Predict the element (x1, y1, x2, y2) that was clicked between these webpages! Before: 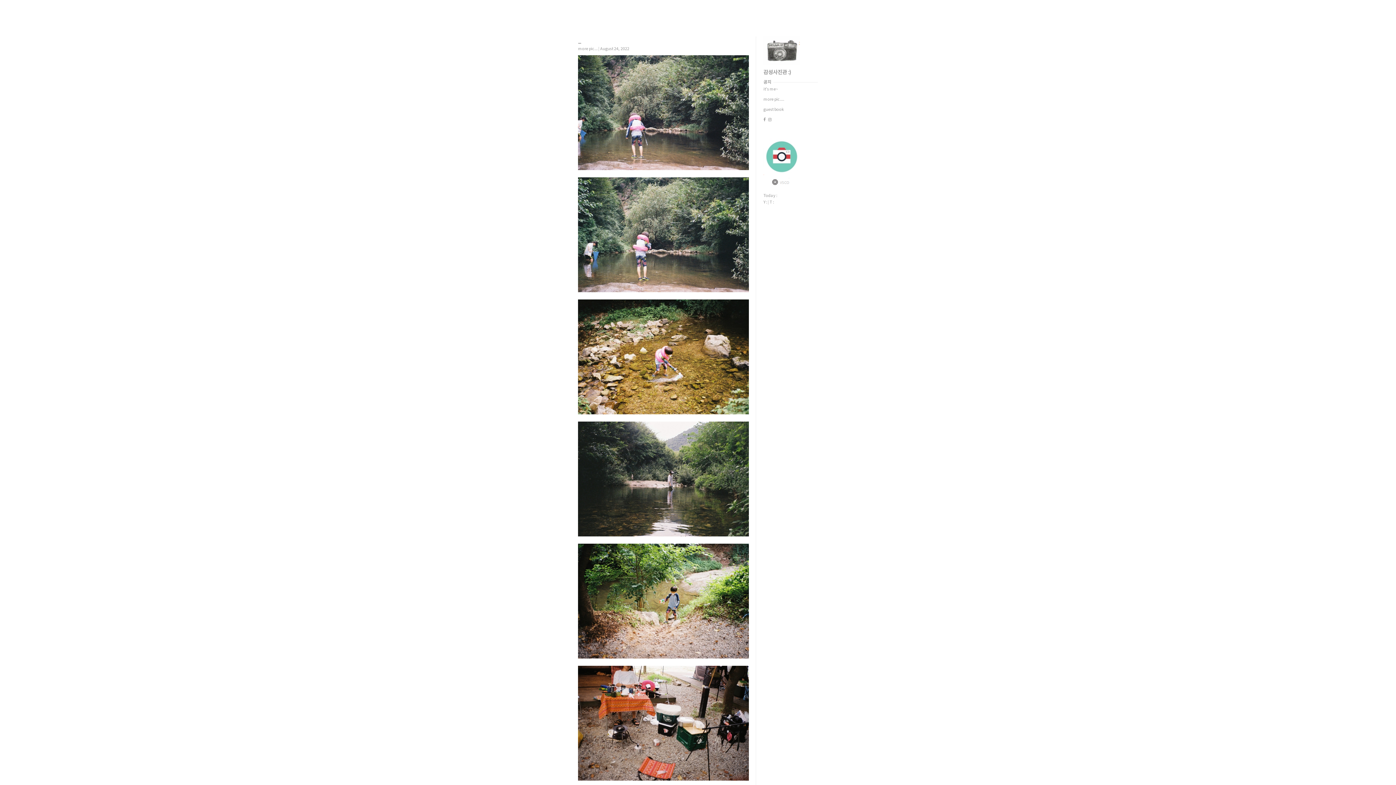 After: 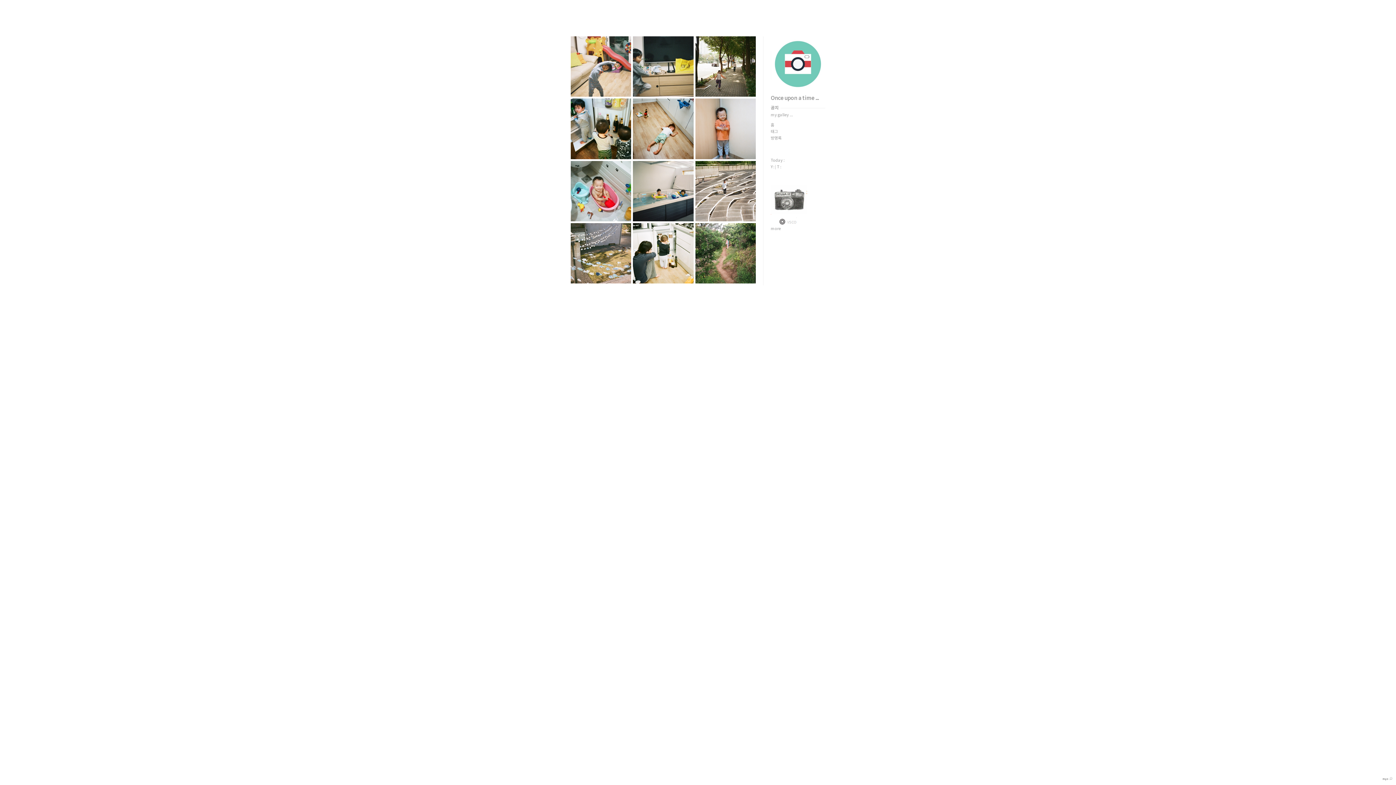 Action: bbox: (763, 138, 800, 144)